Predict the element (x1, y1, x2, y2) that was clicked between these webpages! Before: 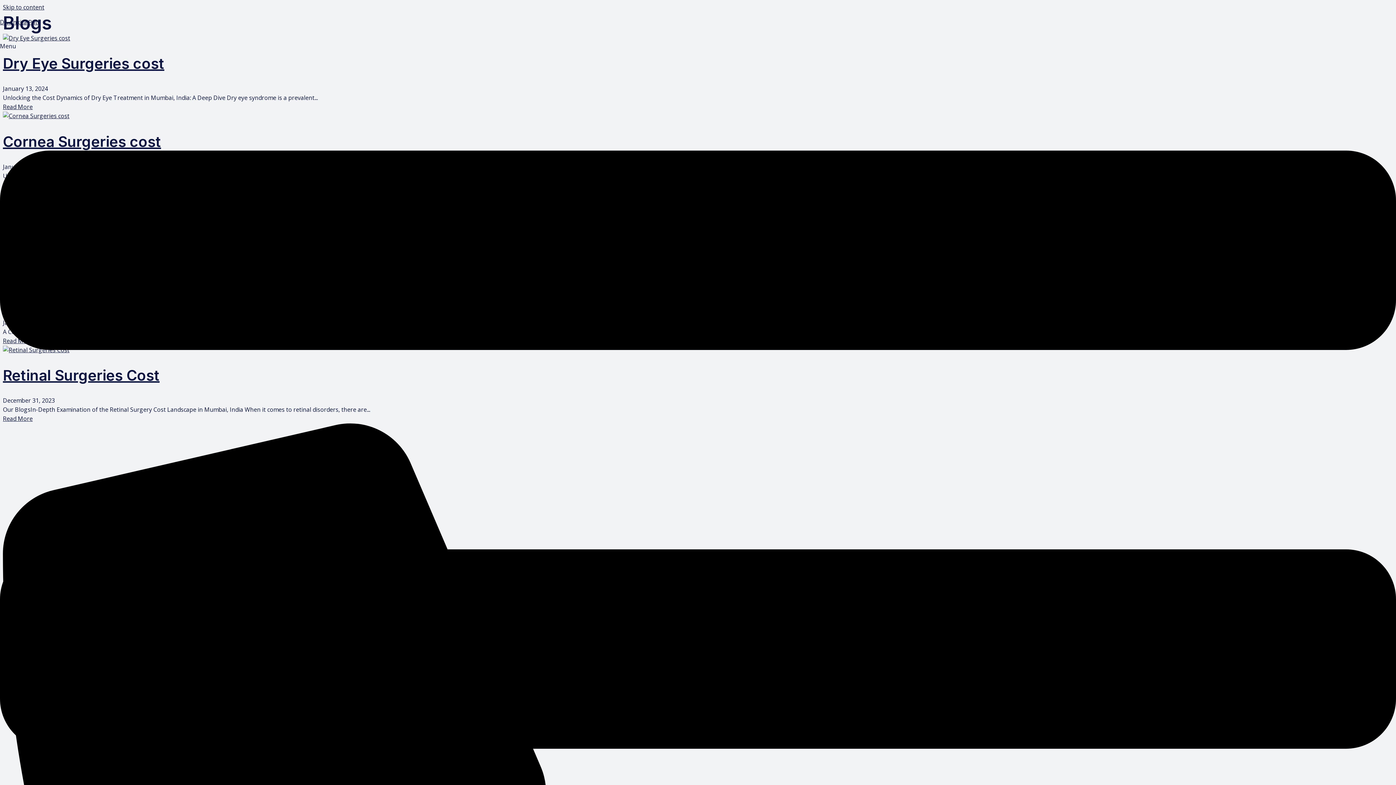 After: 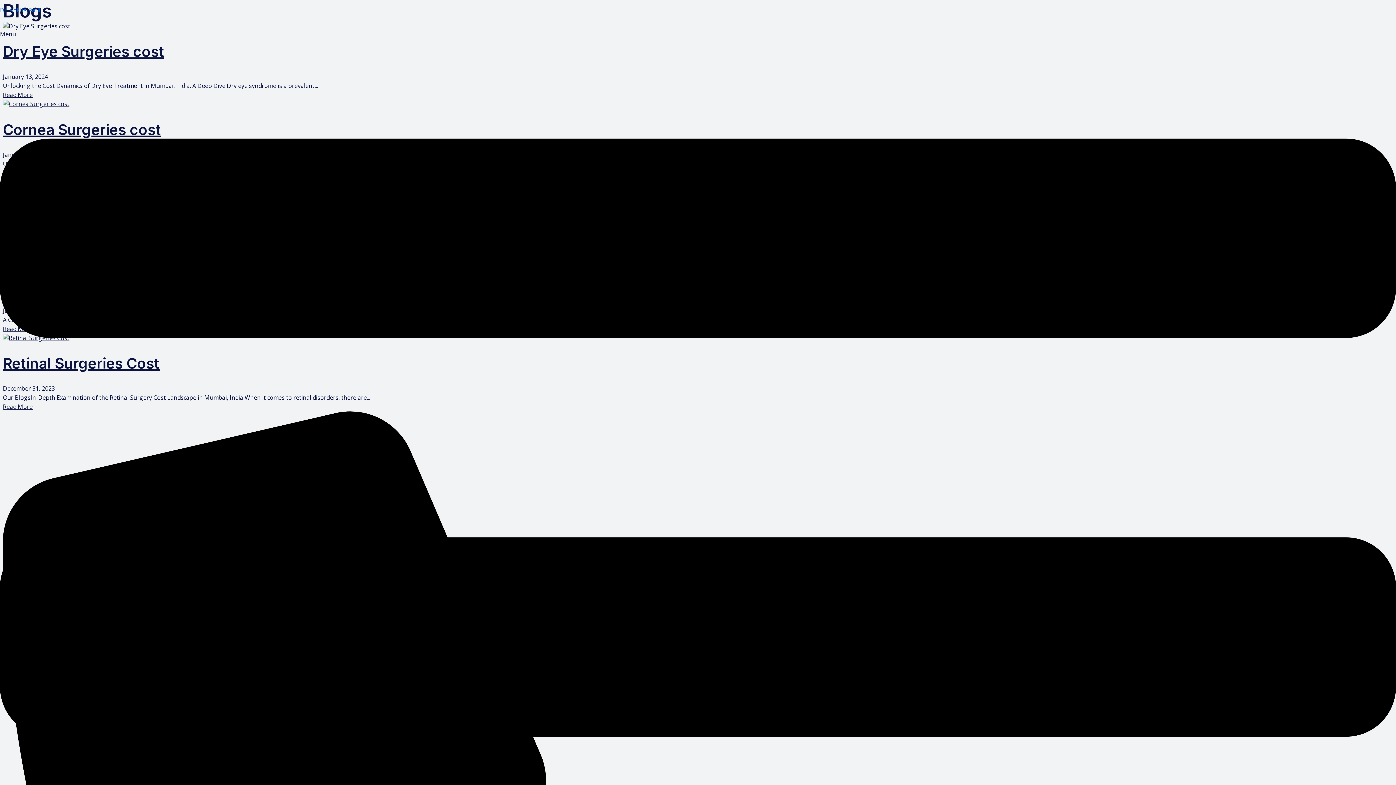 Action: bbox: (2, 3, 44, 11) label: Skip to content